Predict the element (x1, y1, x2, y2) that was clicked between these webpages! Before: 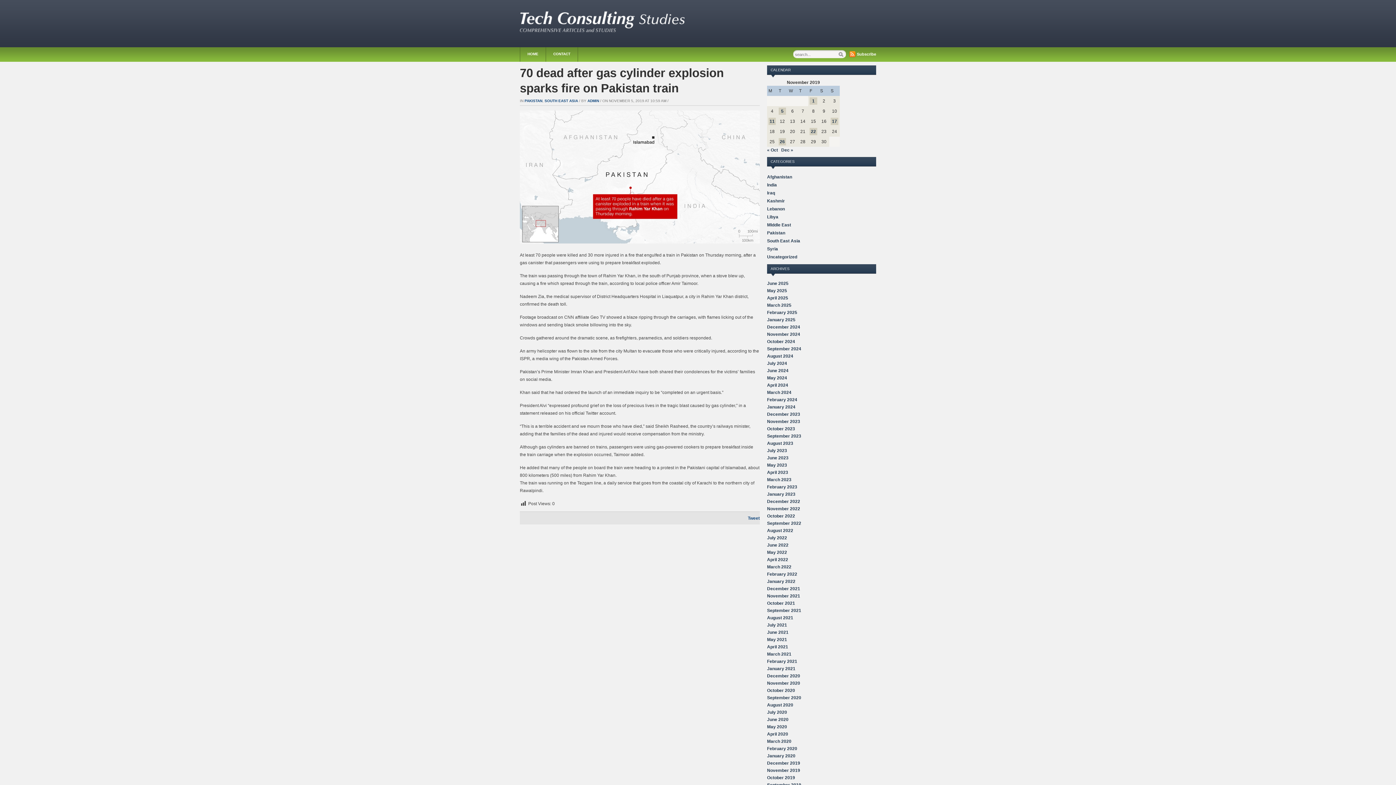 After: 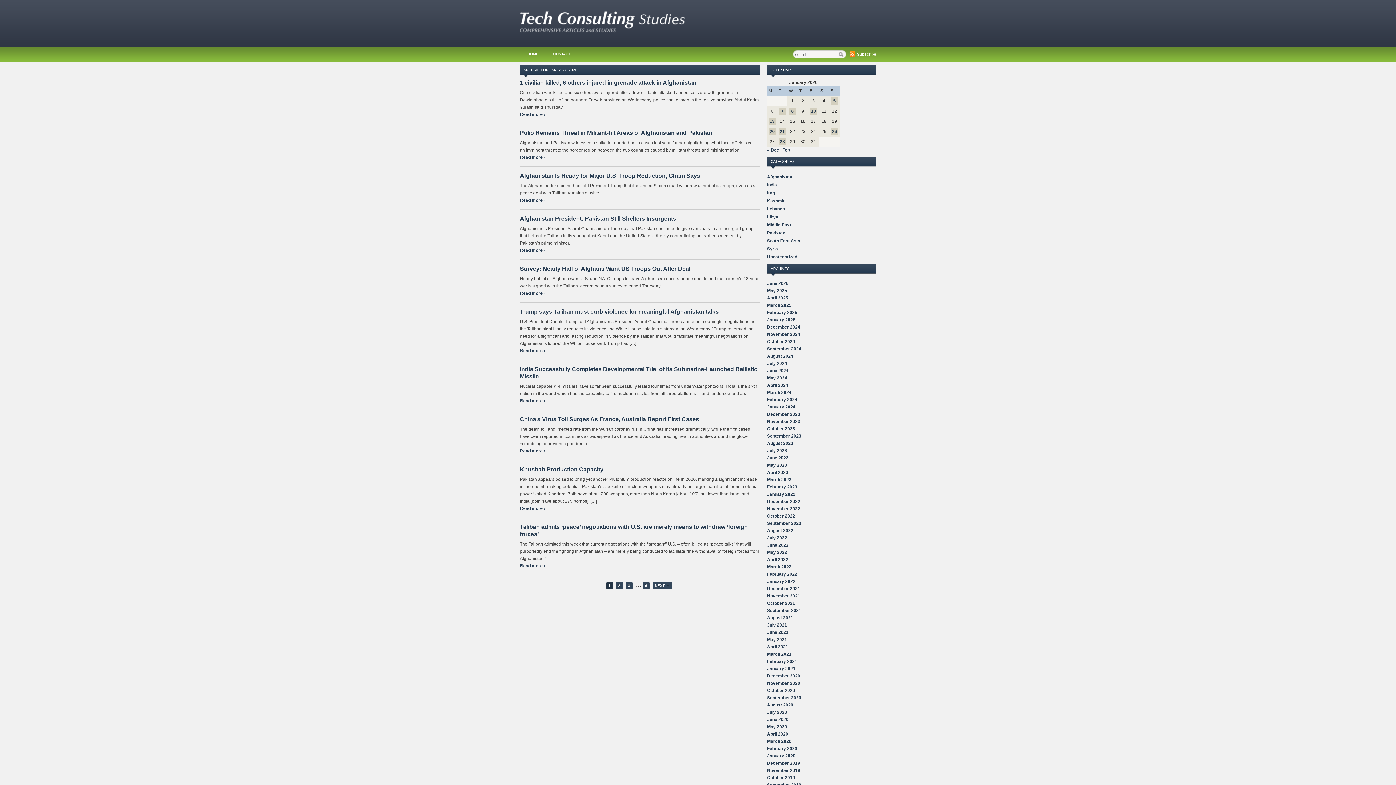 Action: label: January 2020 bbox: (767, 753, 795, 758)